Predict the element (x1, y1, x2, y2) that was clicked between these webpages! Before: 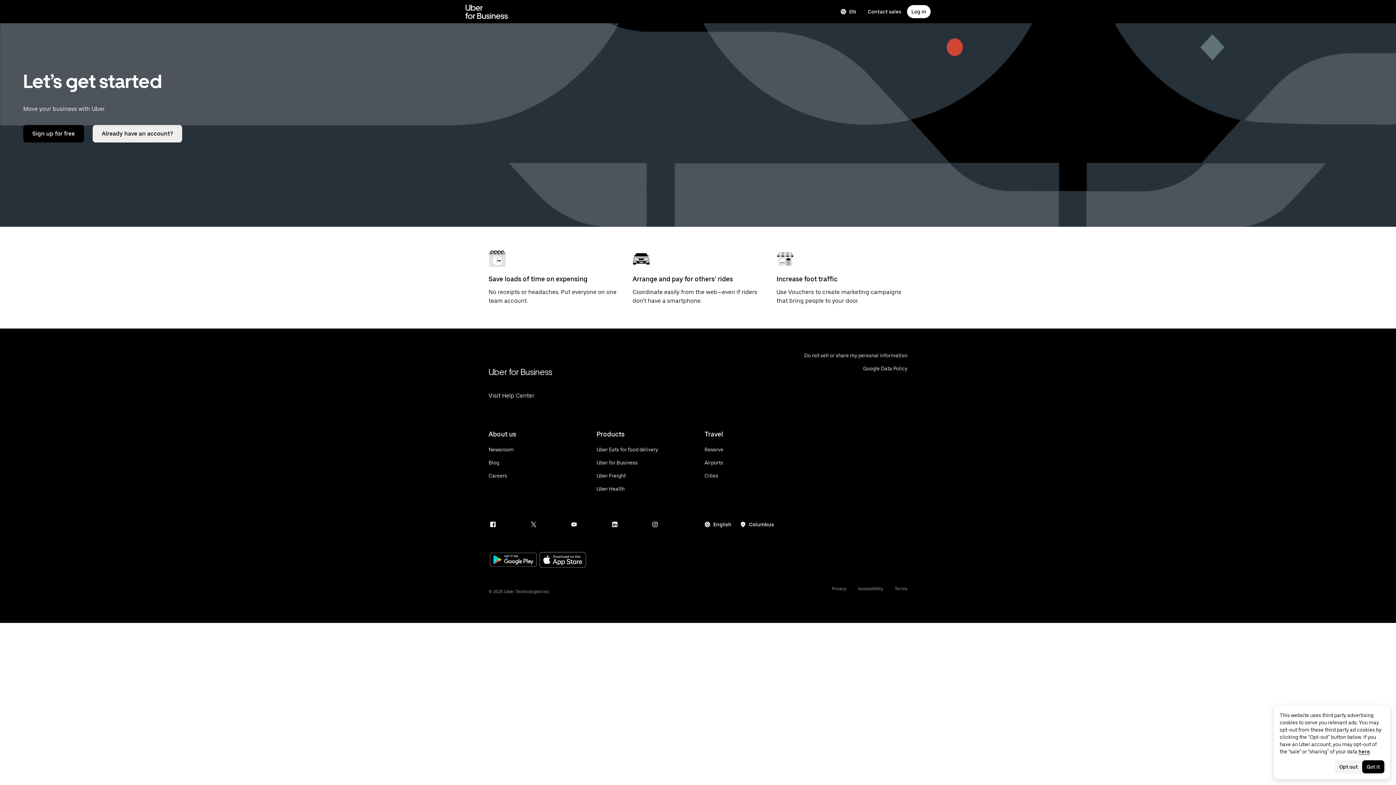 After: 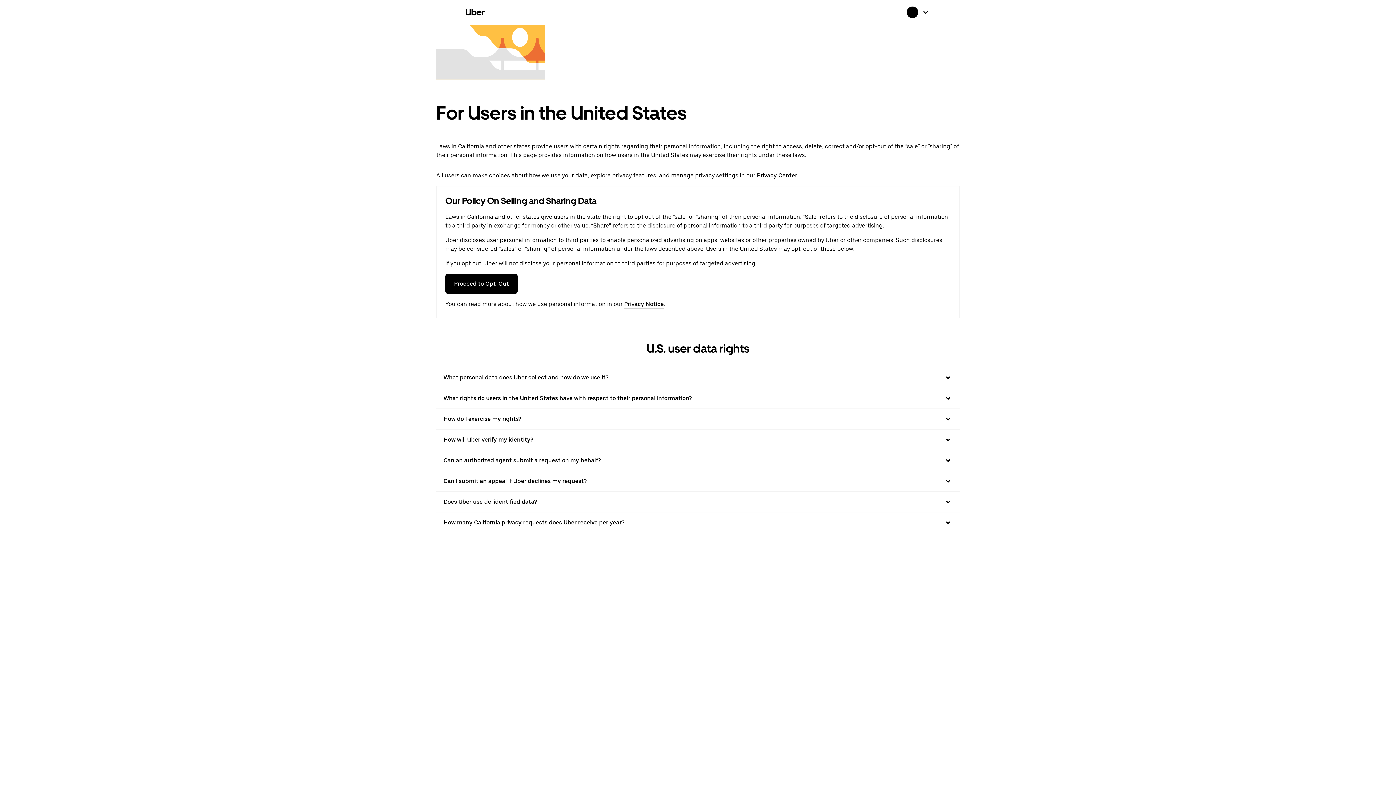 Action: bbox: (776, 352, 907, 359) label: Do not sell or share my personal information